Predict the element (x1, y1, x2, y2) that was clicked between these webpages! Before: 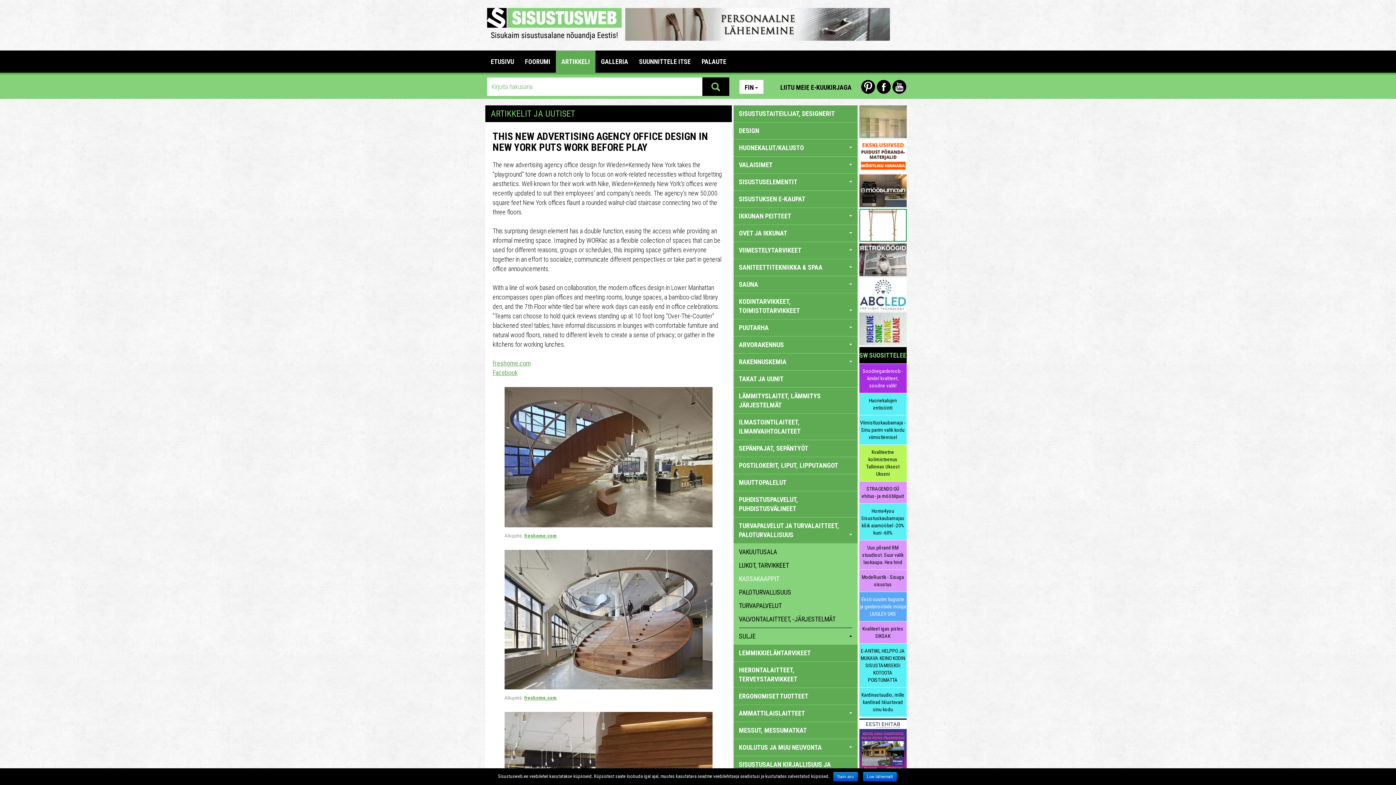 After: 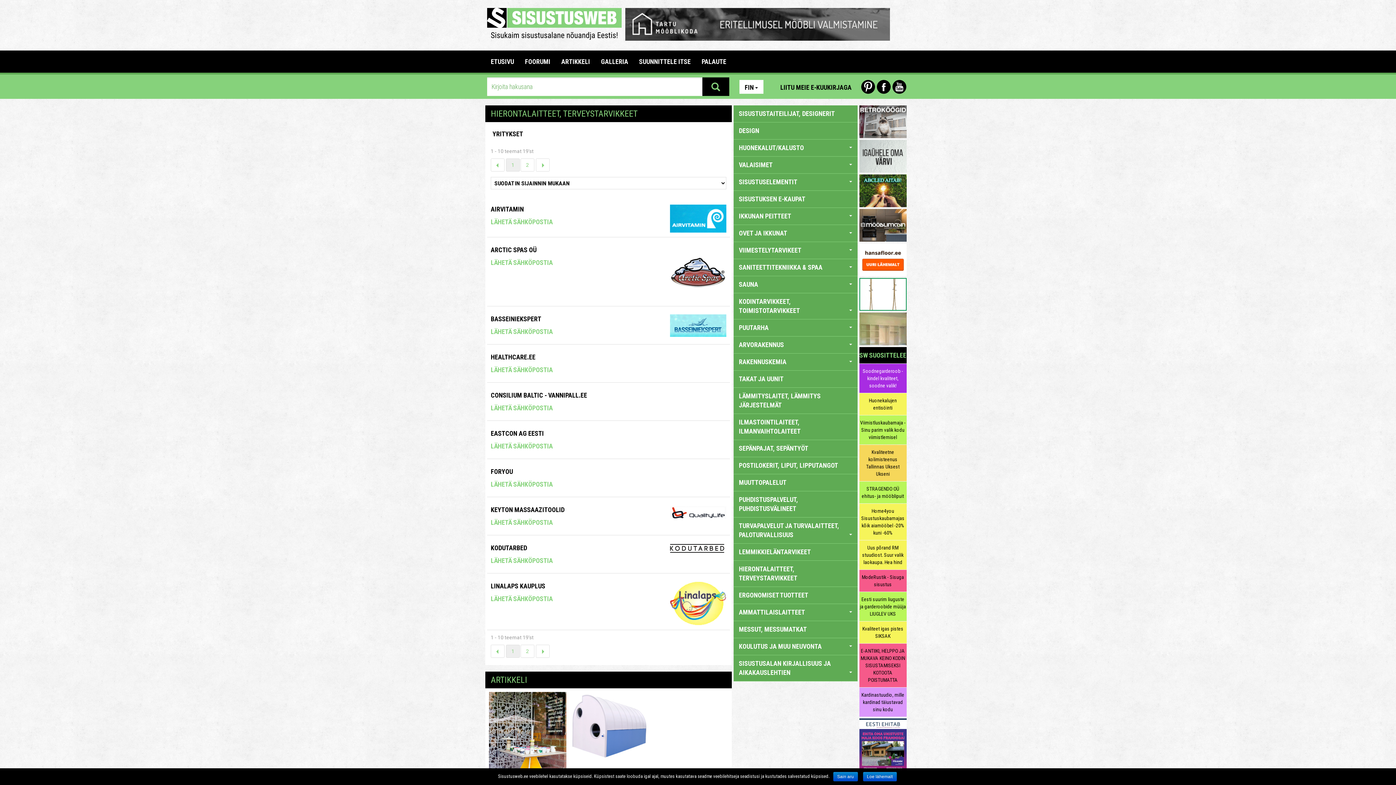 Action: label: HIERONTALAITTEET, TERVEYSTARVIKKEET bbox: (733, 662, 857, 688)